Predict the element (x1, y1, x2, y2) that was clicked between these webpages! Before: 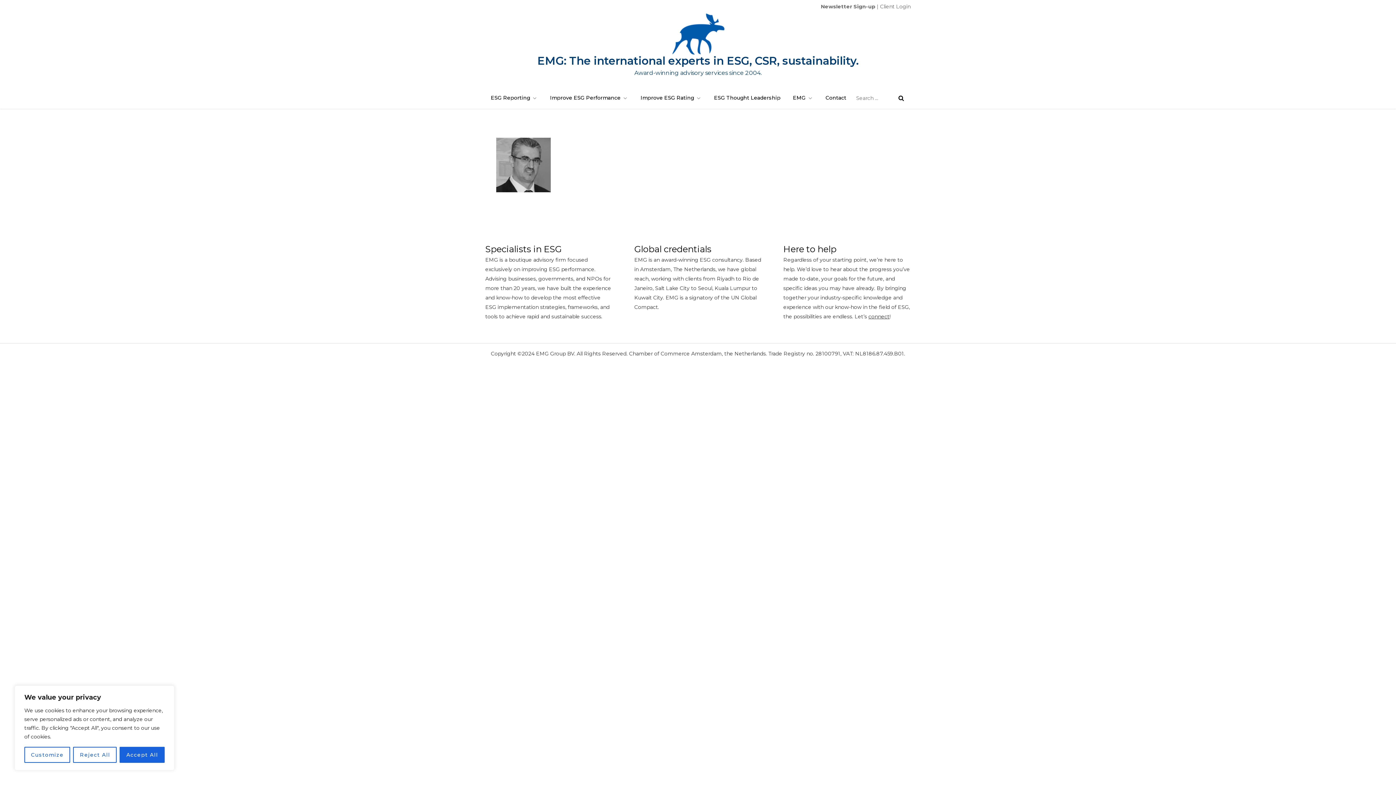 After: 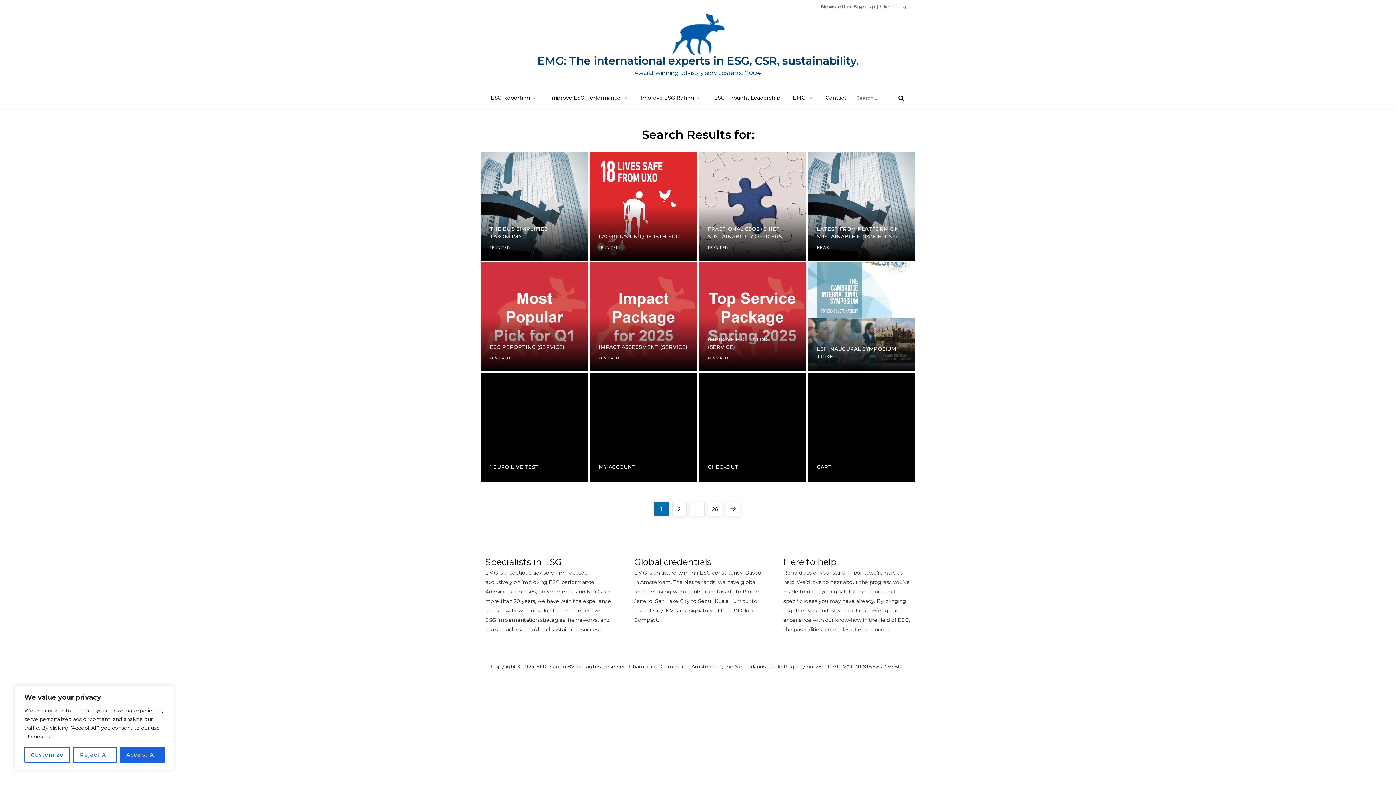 Action: bbox: (892, 87, 910, 109)